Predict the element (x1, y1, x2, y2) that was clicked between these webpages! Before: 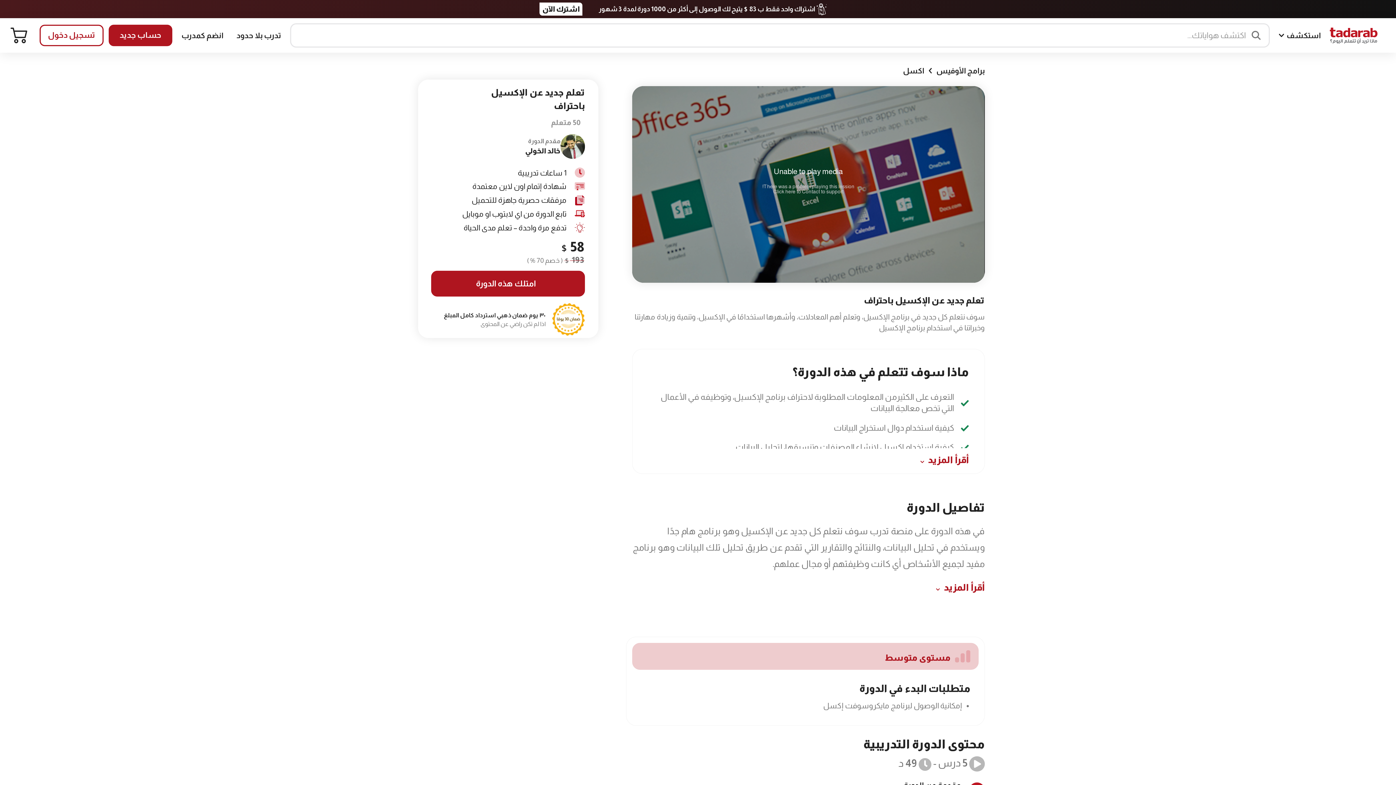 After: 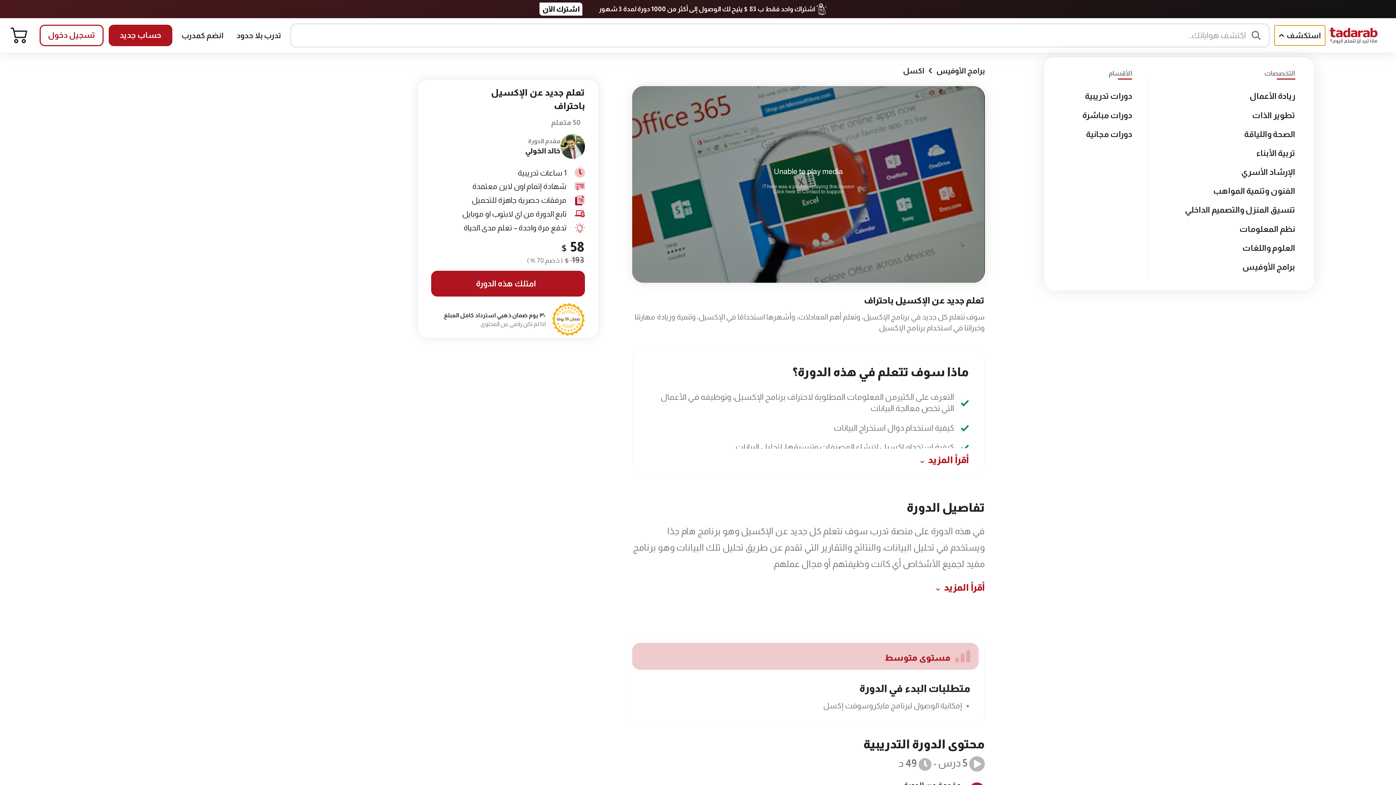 Action: bbox: (1275, 25, 1325, 45) label: استكشف